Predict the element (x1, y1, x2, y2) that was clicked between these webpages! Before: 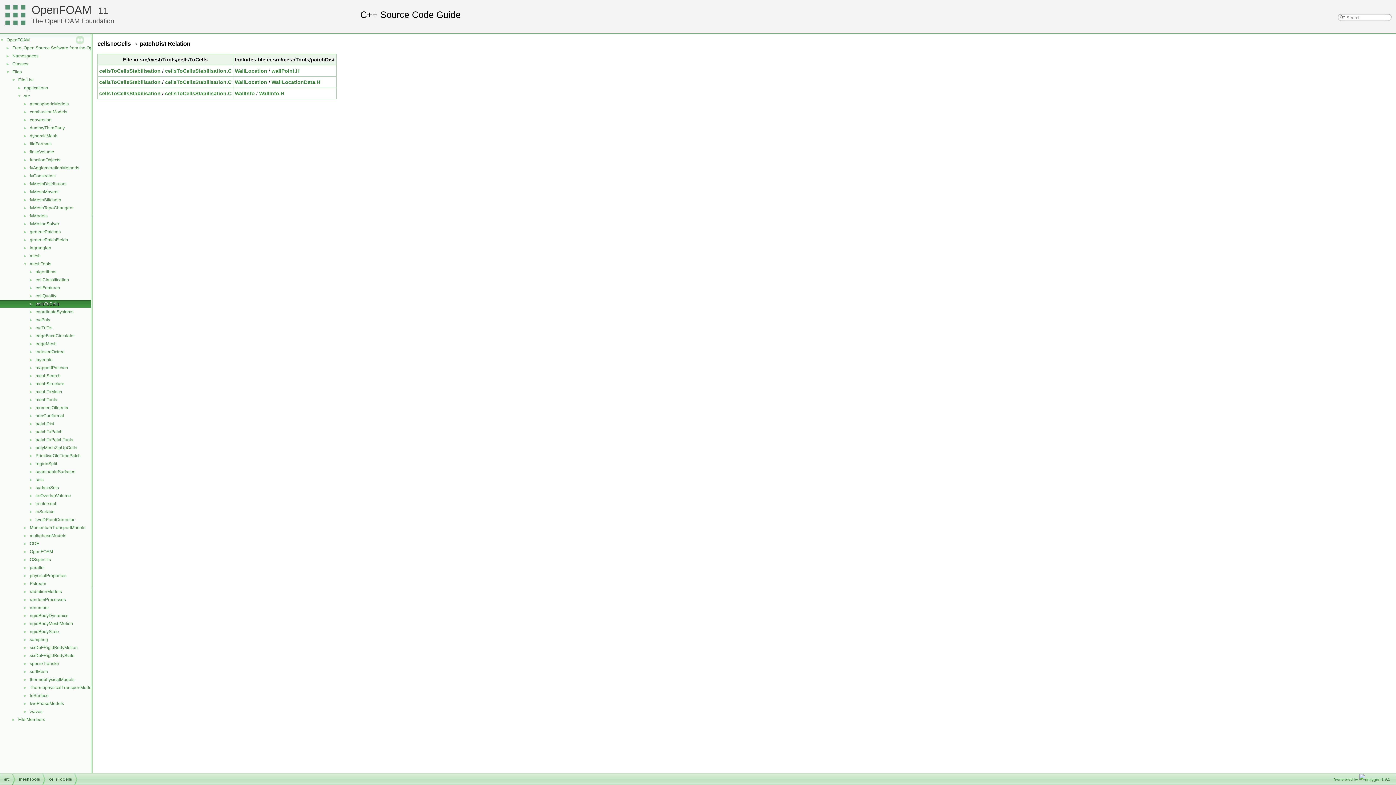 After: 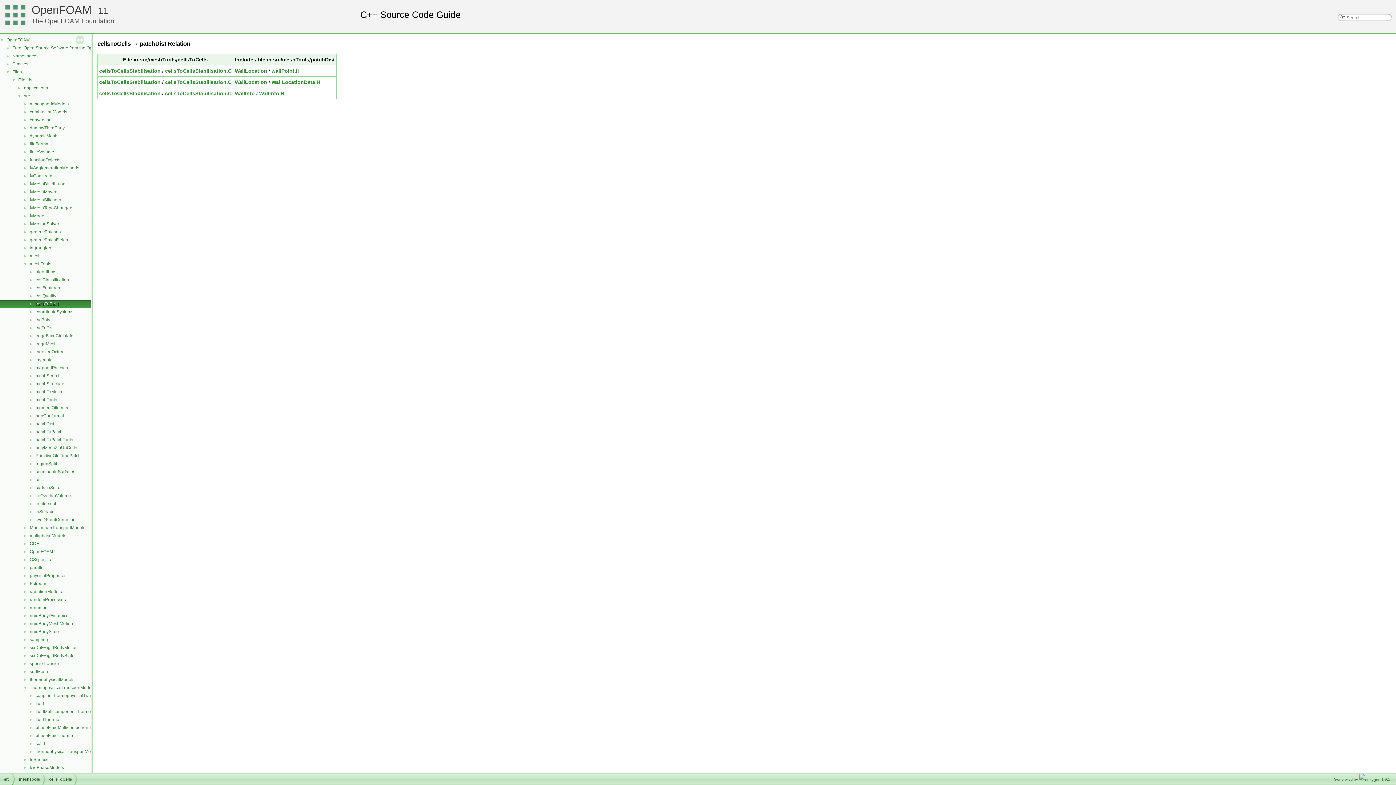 Action: label: ► bbox: (0, 684, 29, 690)